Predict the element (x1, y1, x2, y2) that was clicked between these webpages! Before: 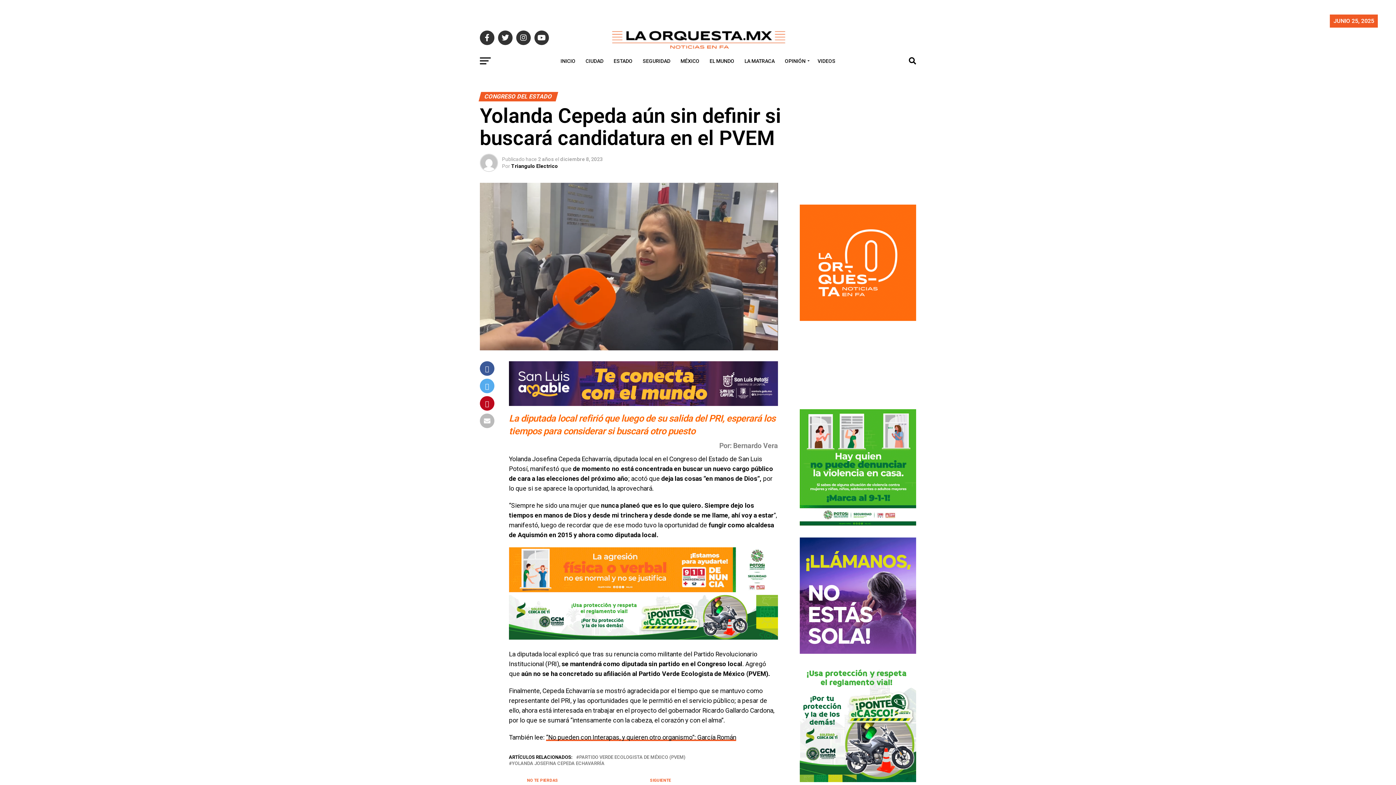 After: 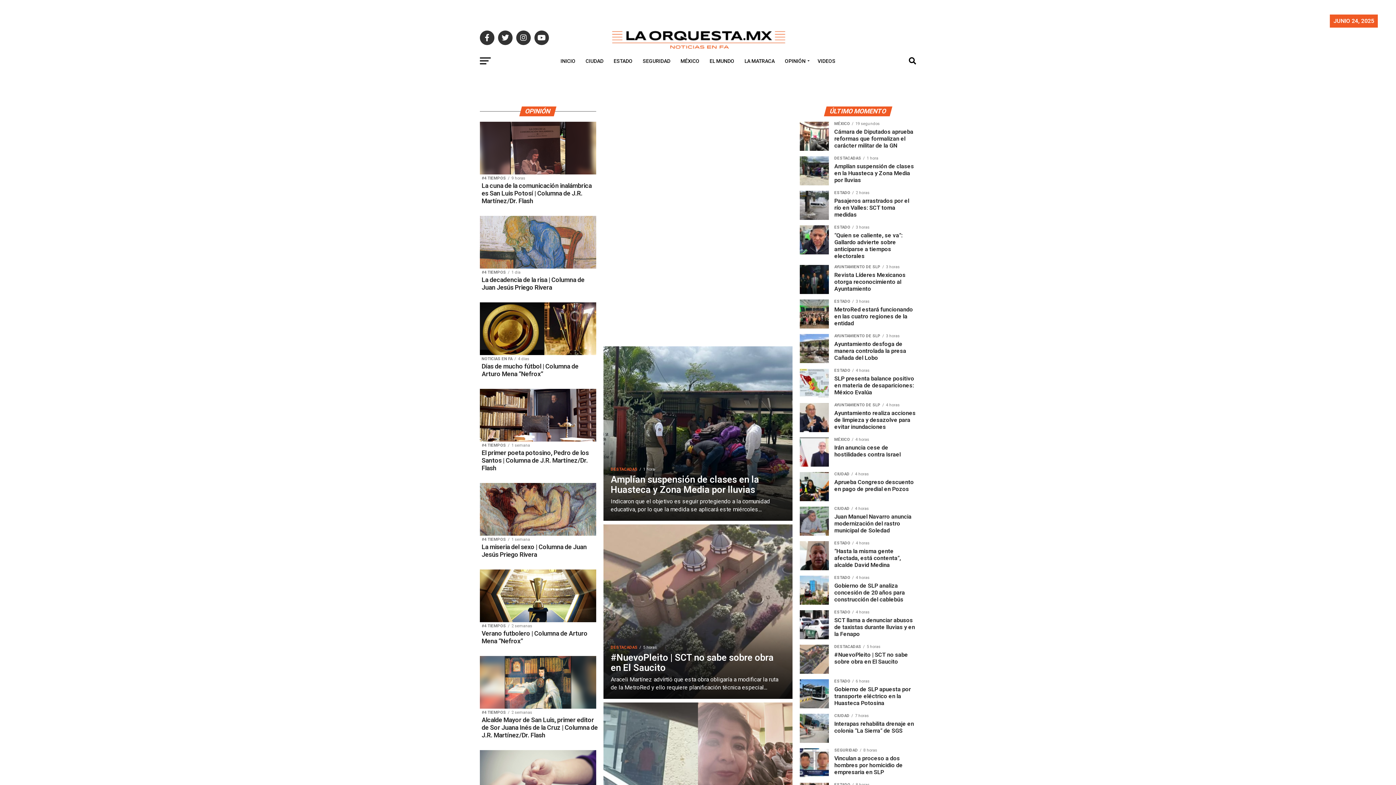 Action: label: INICIO bbox: (556, 52, 580, 70)